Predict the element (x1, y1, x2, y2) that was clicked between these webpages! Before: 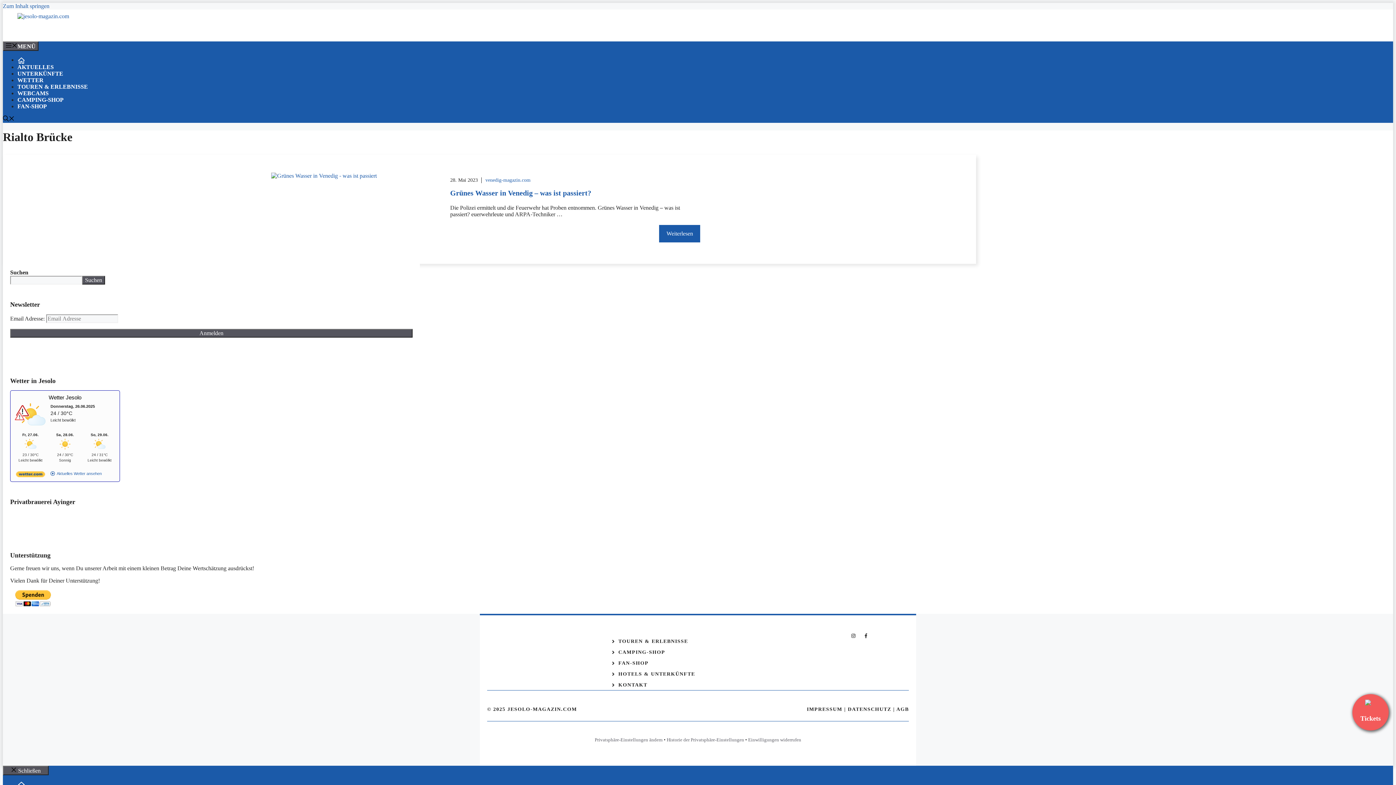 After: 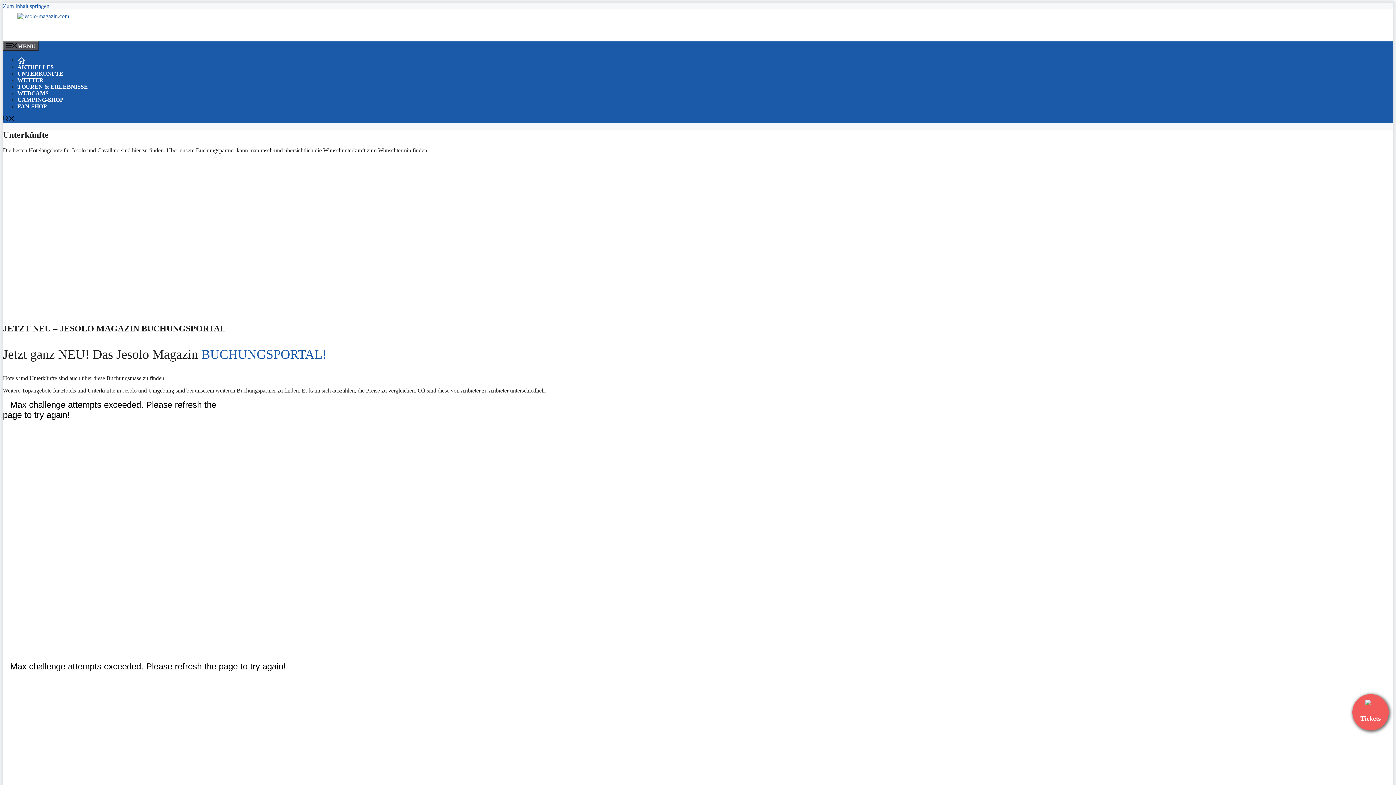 Action: bbox: (17, 70, 63, 76) label: UNTERKÜNFTE